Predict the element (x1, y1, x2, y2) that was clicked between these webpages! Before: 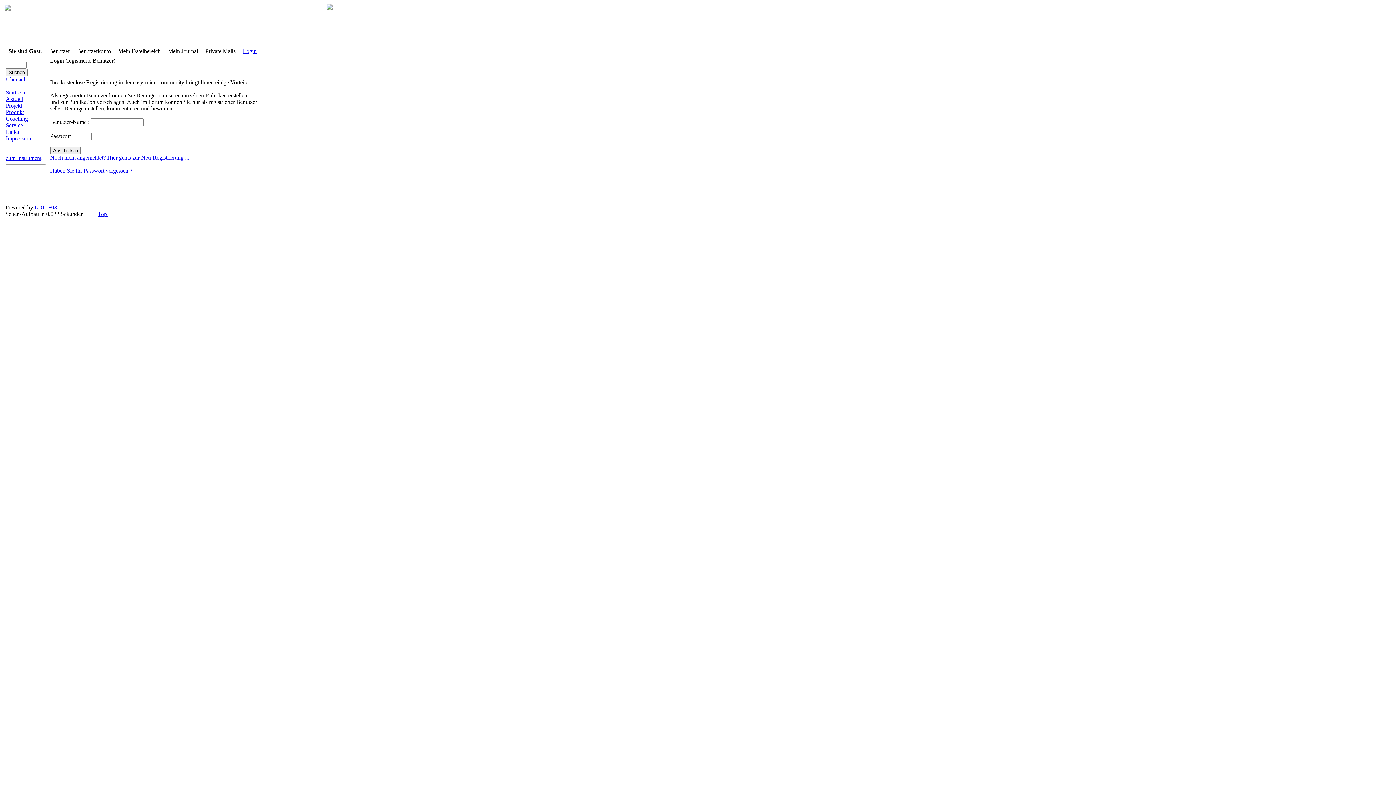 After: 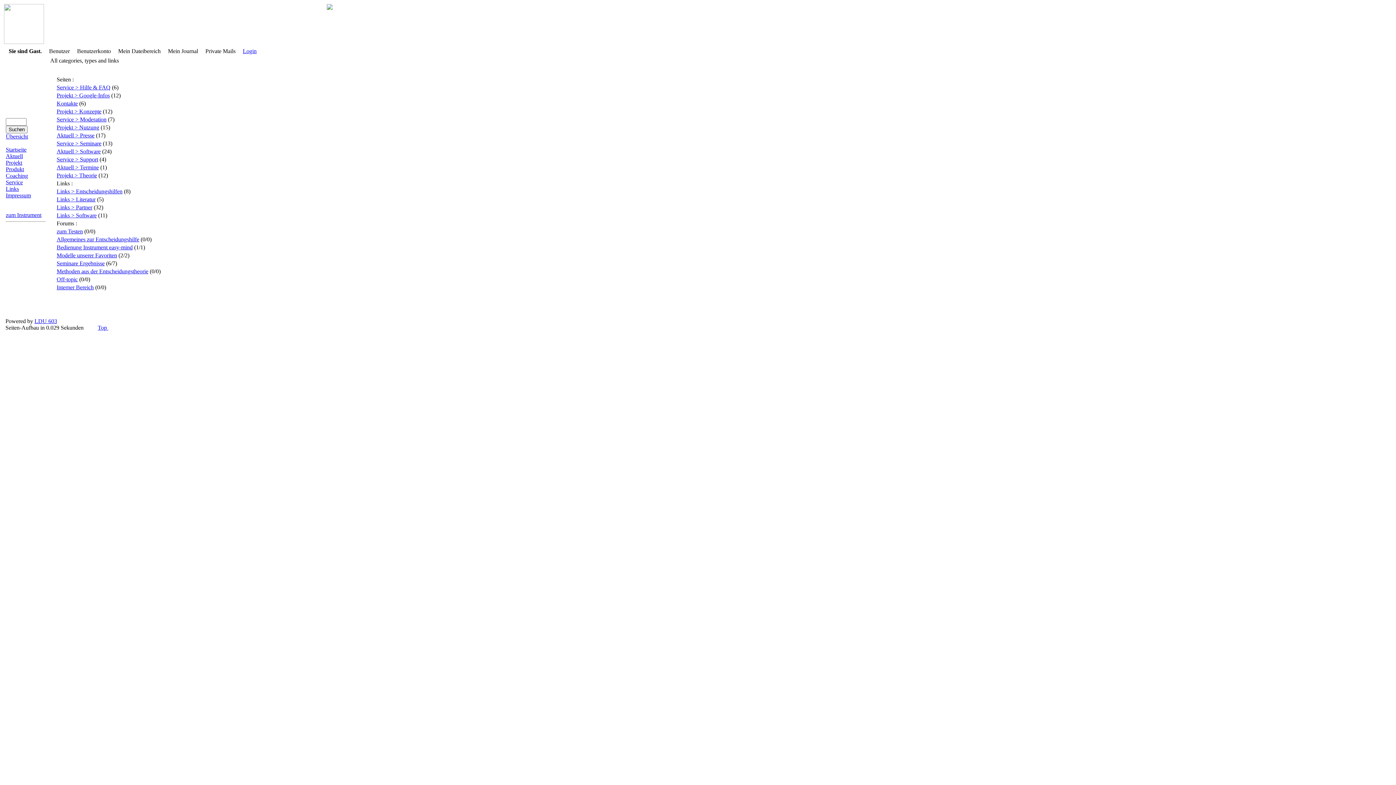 Action: bbox: (5, 76, 28, 82) label: Übersicht